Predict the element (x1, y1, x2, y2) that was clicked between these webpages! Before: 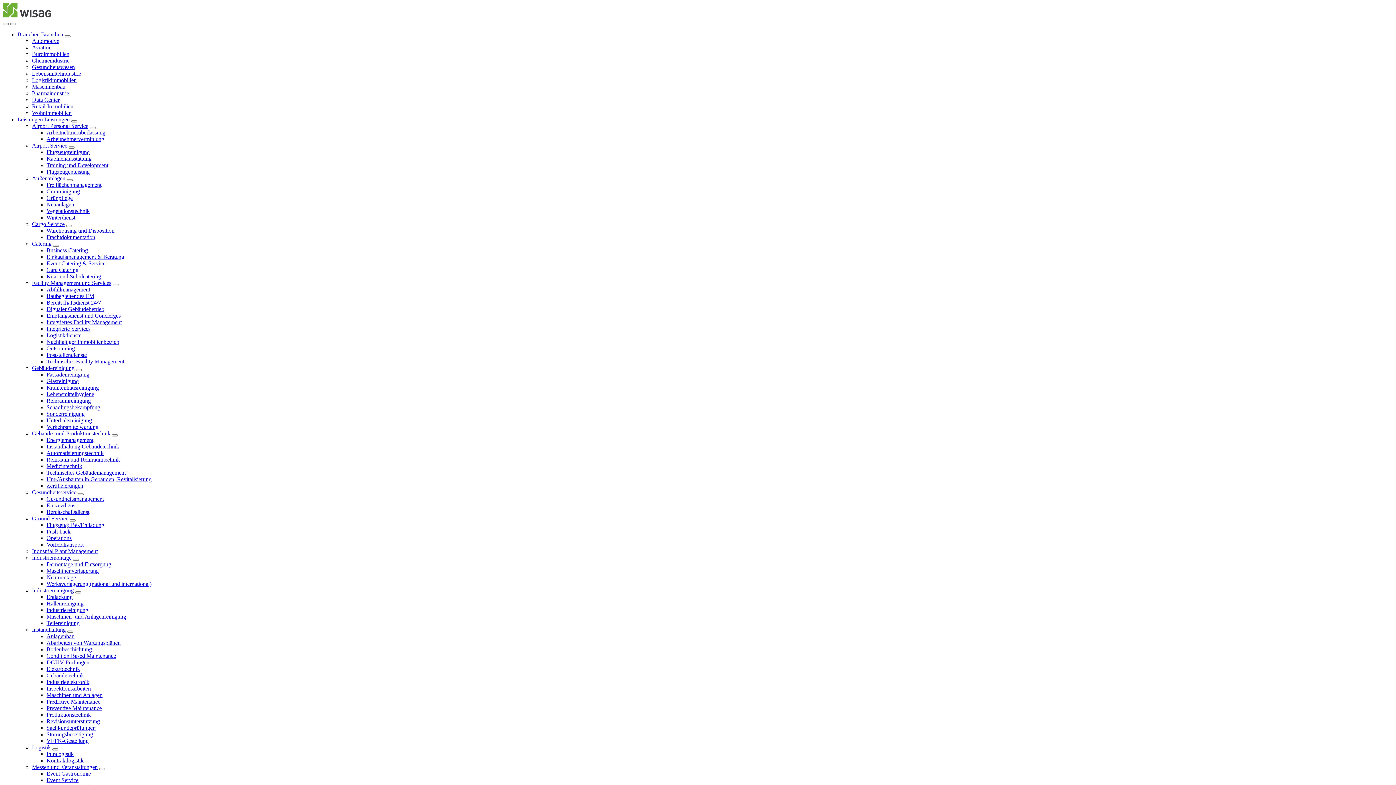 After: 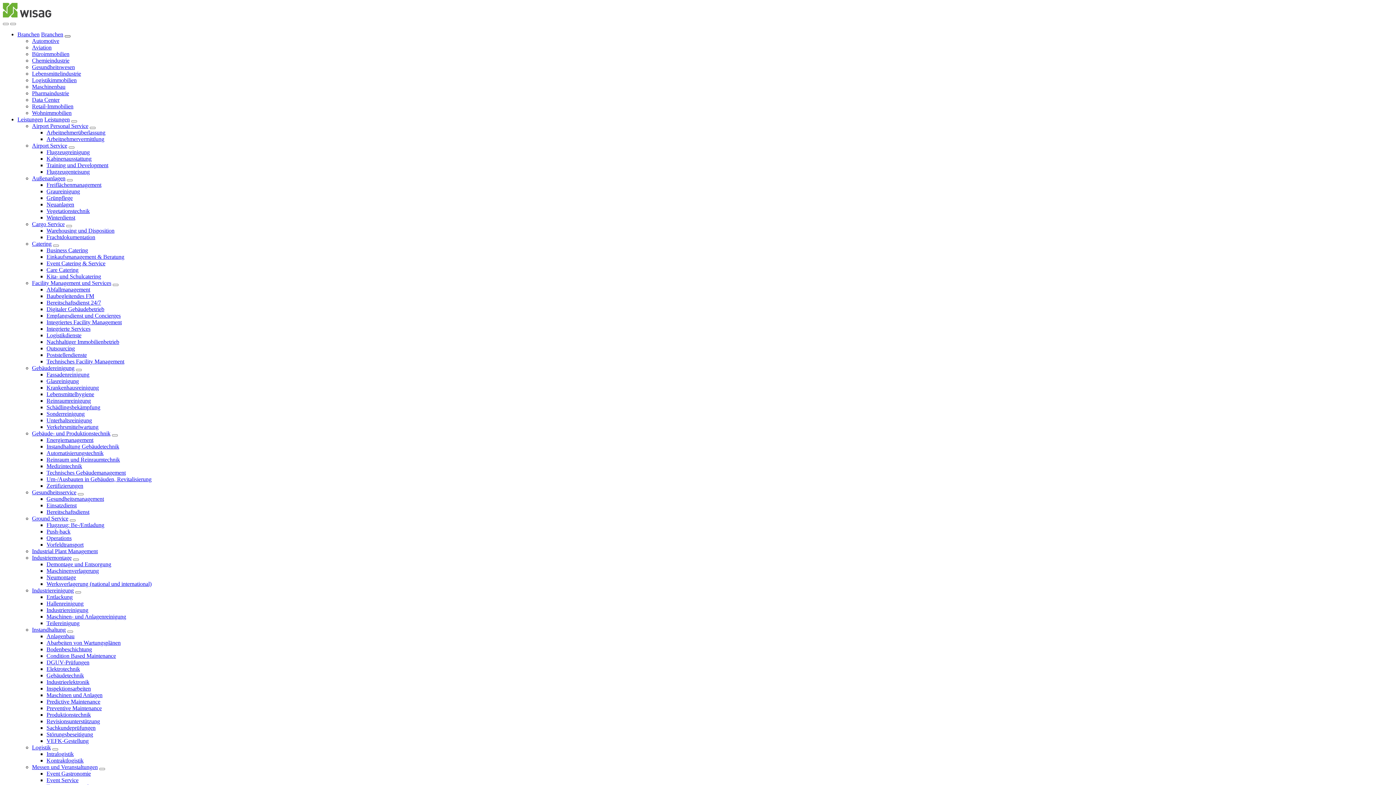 Action: bbox: (64, 35, 70, 37) label: Menu